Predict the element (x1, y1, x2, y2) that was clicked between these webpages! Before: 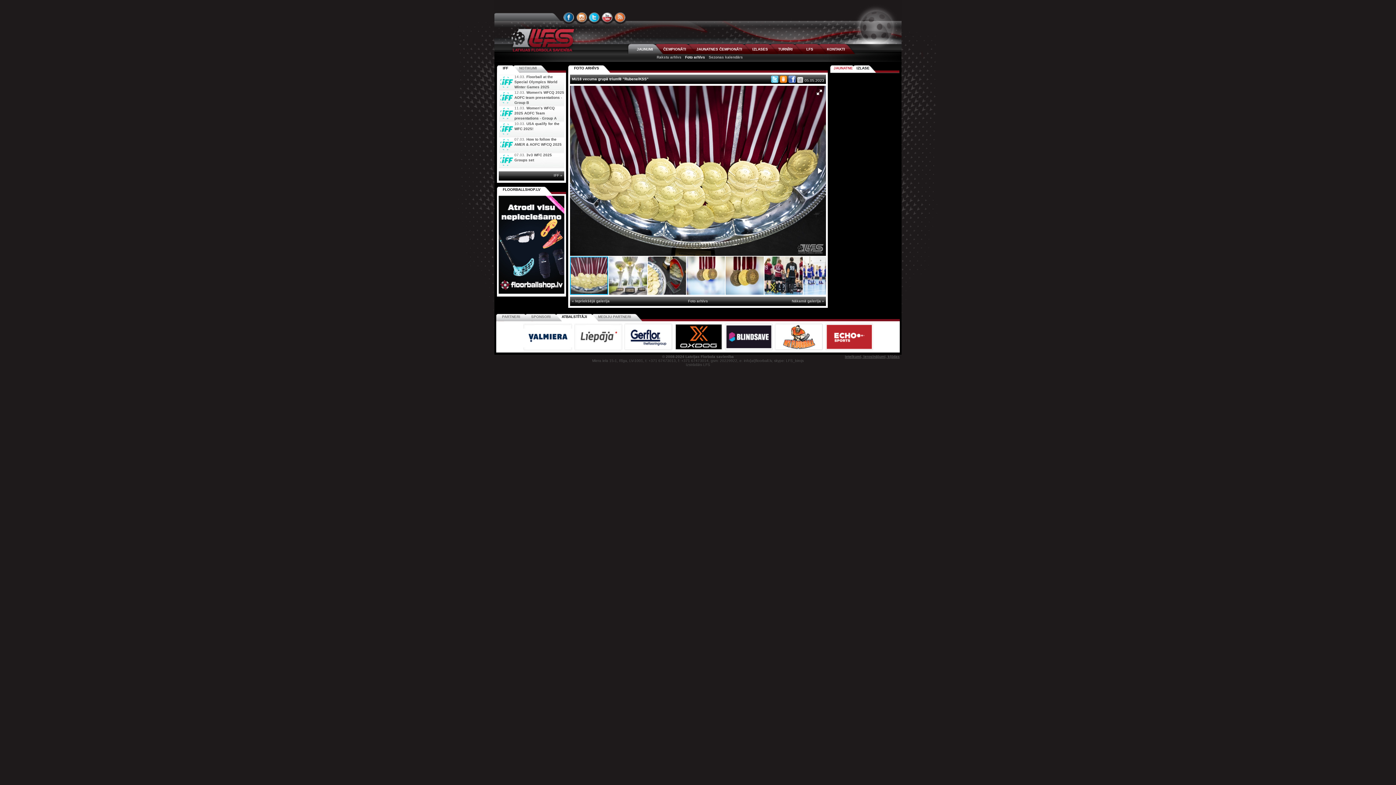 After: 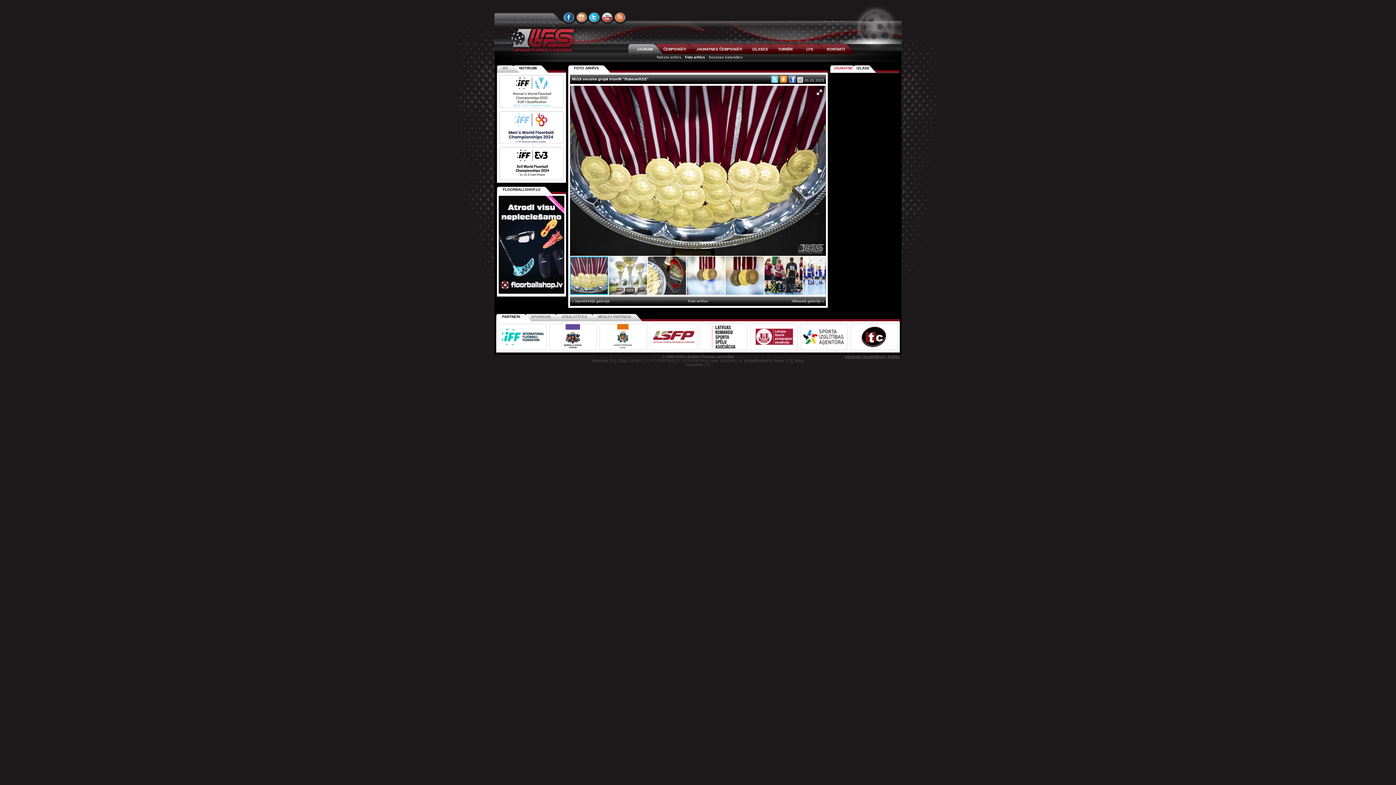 Action: label: Women's WFCQ 2025 AOFC team presentations - Group B bbox: (514, 90, 564, 104)